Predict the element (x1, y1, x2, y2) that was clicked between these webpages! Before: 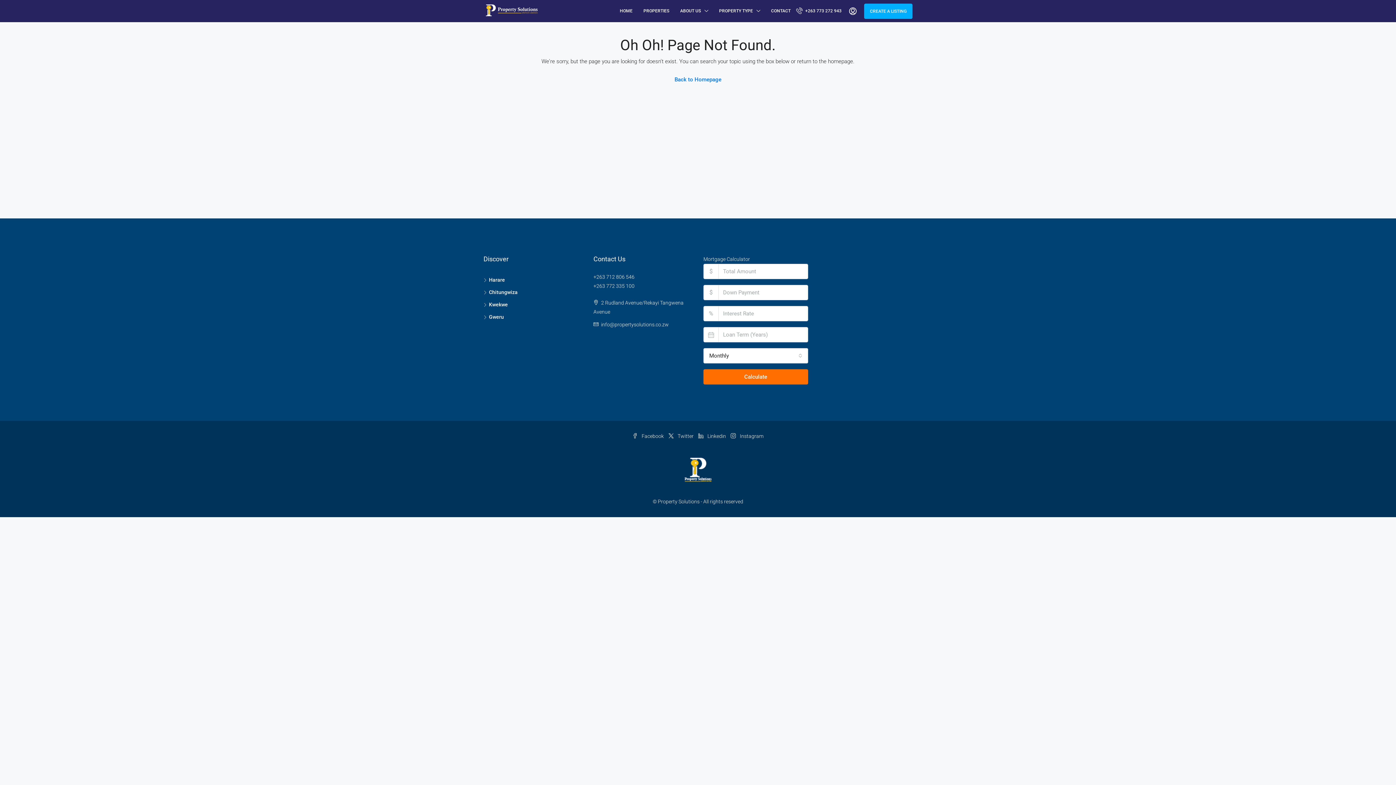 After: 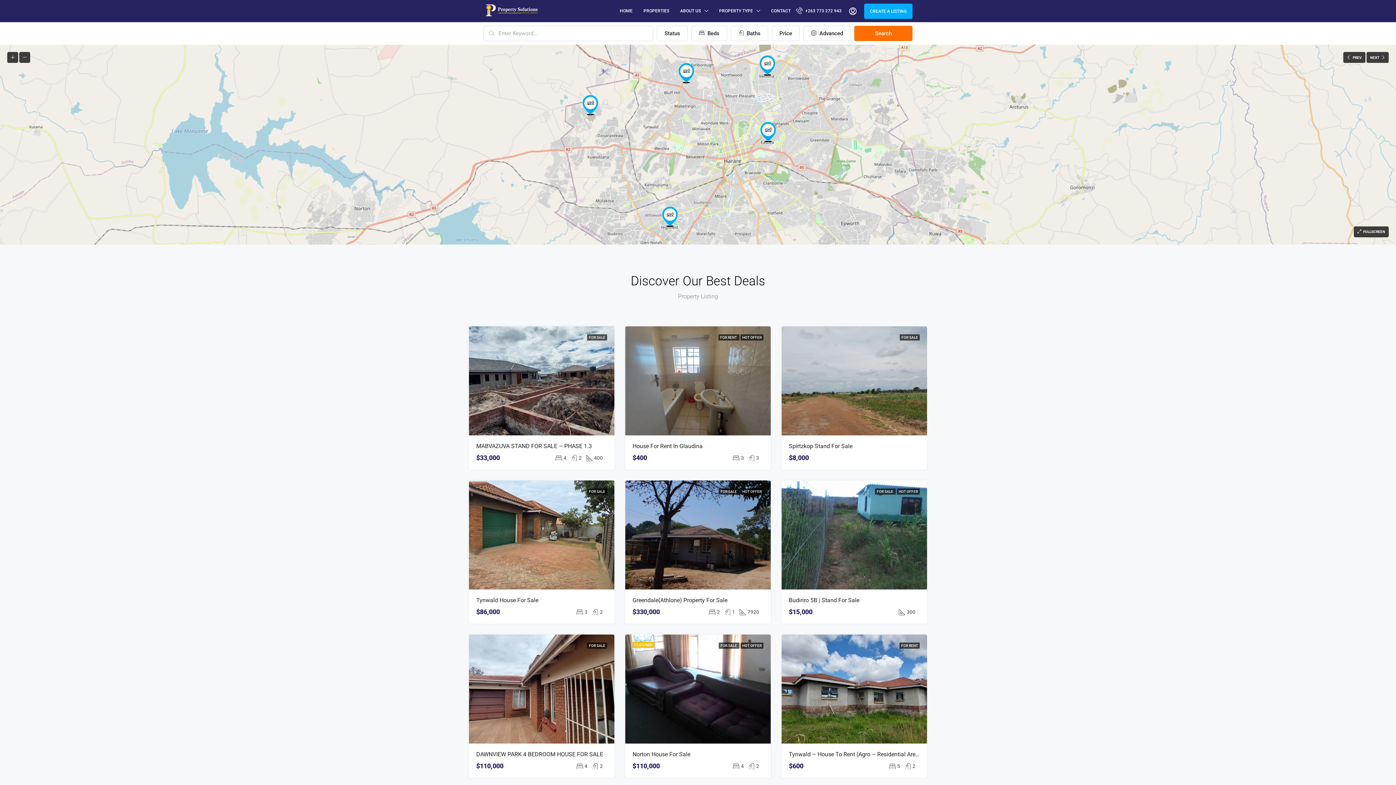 Action: bbox: (614, 0, 638, 21) label: HOME